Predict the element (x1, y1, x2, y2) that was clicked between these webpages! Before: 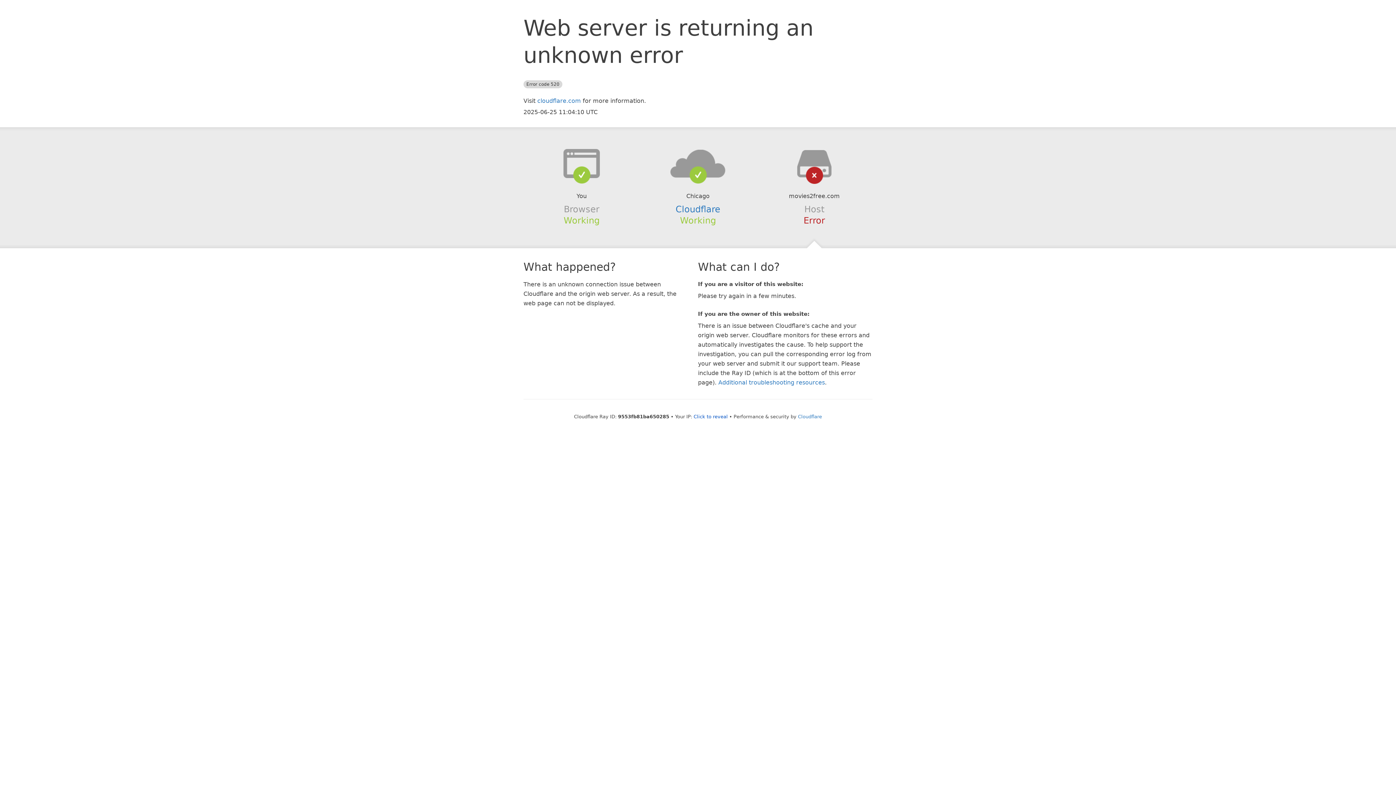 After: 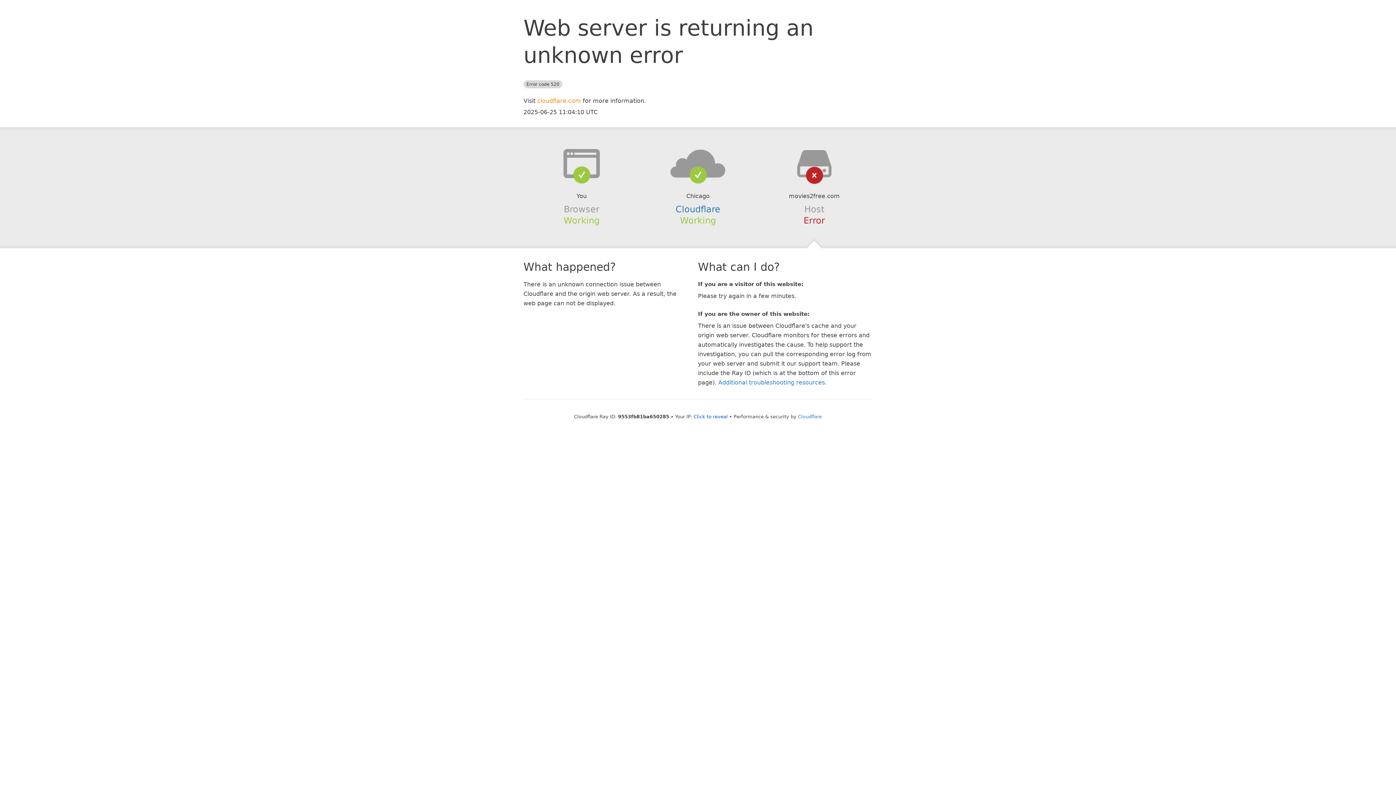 Action: bbox: (537, 97, 581, 104) label: cloudflare.com